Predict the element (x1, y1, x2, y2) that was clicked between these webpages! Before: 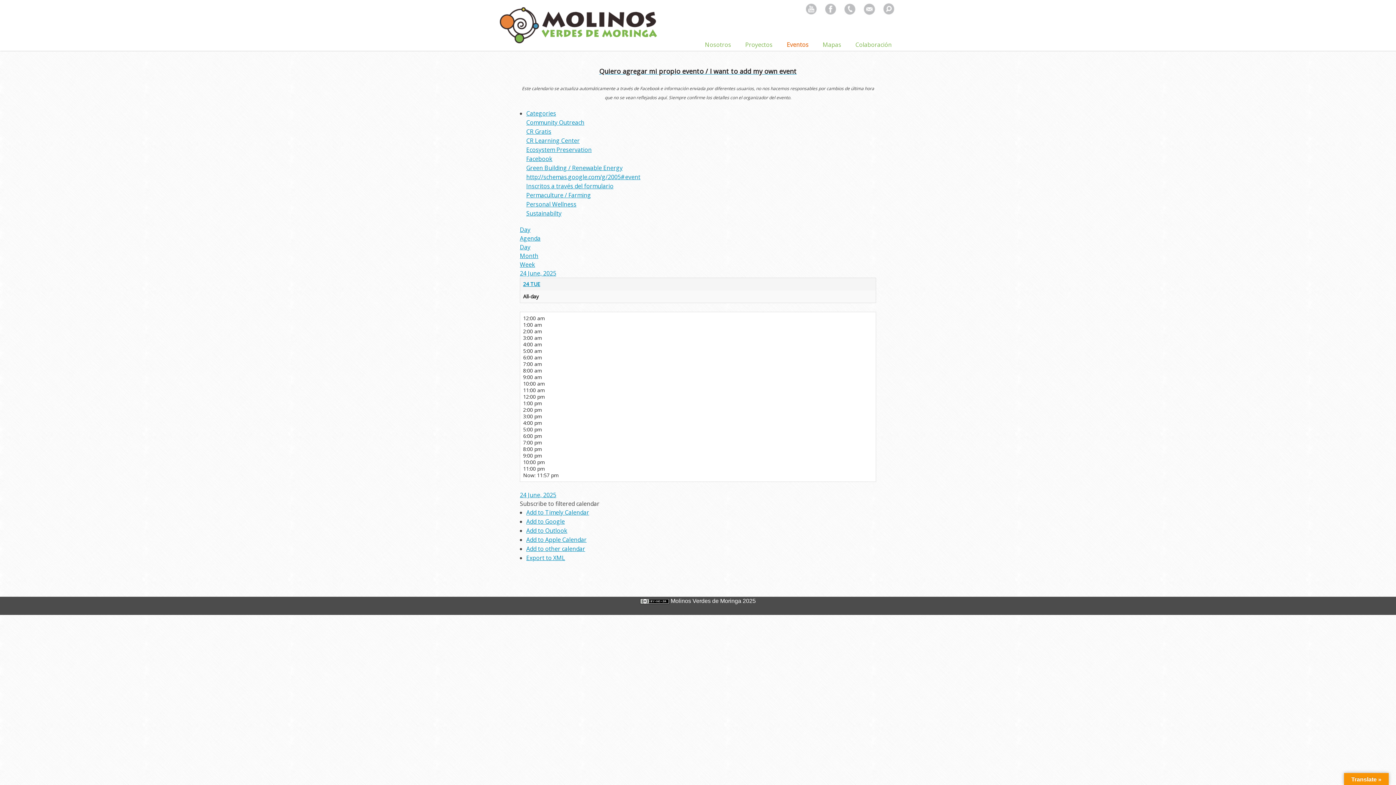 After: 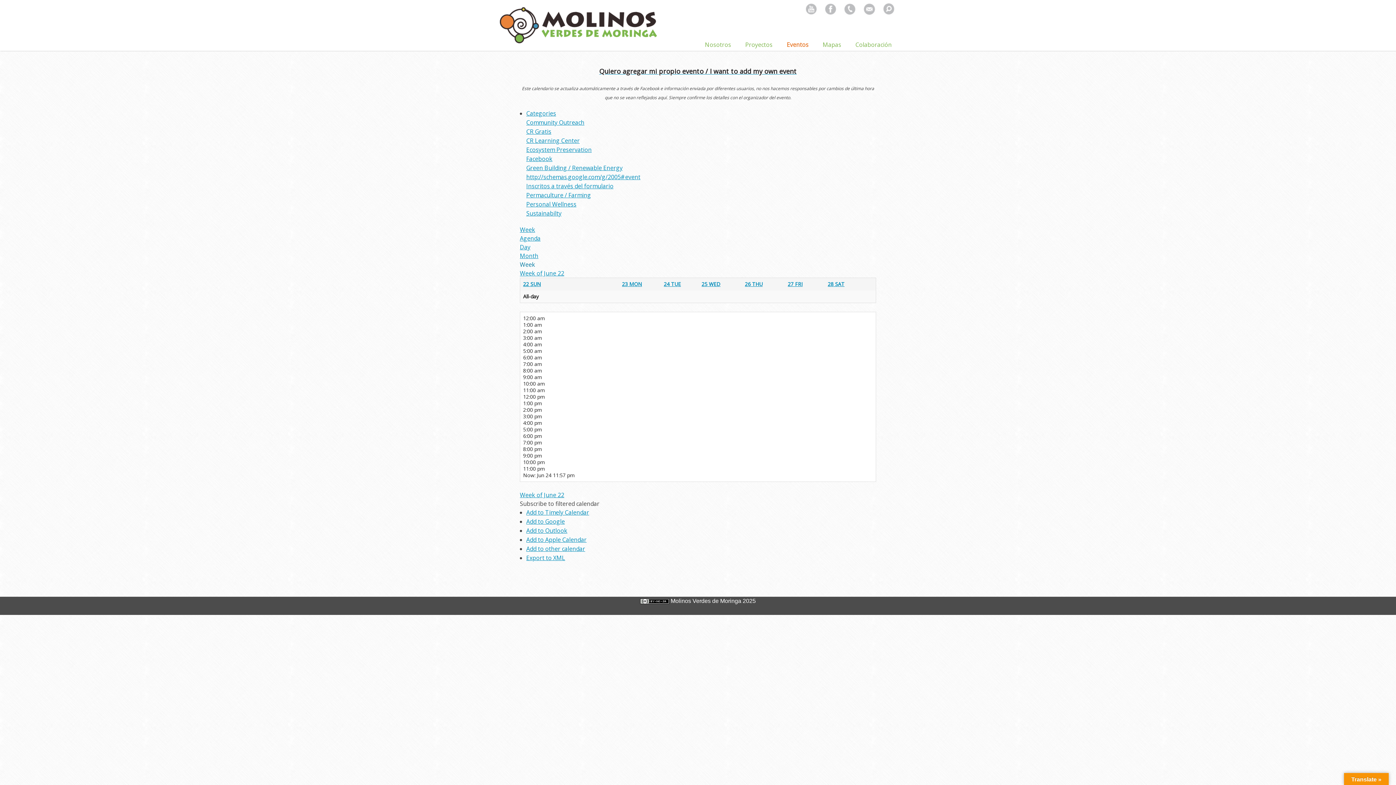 Action: label: Week bbox: (520, 260, 535, 268)